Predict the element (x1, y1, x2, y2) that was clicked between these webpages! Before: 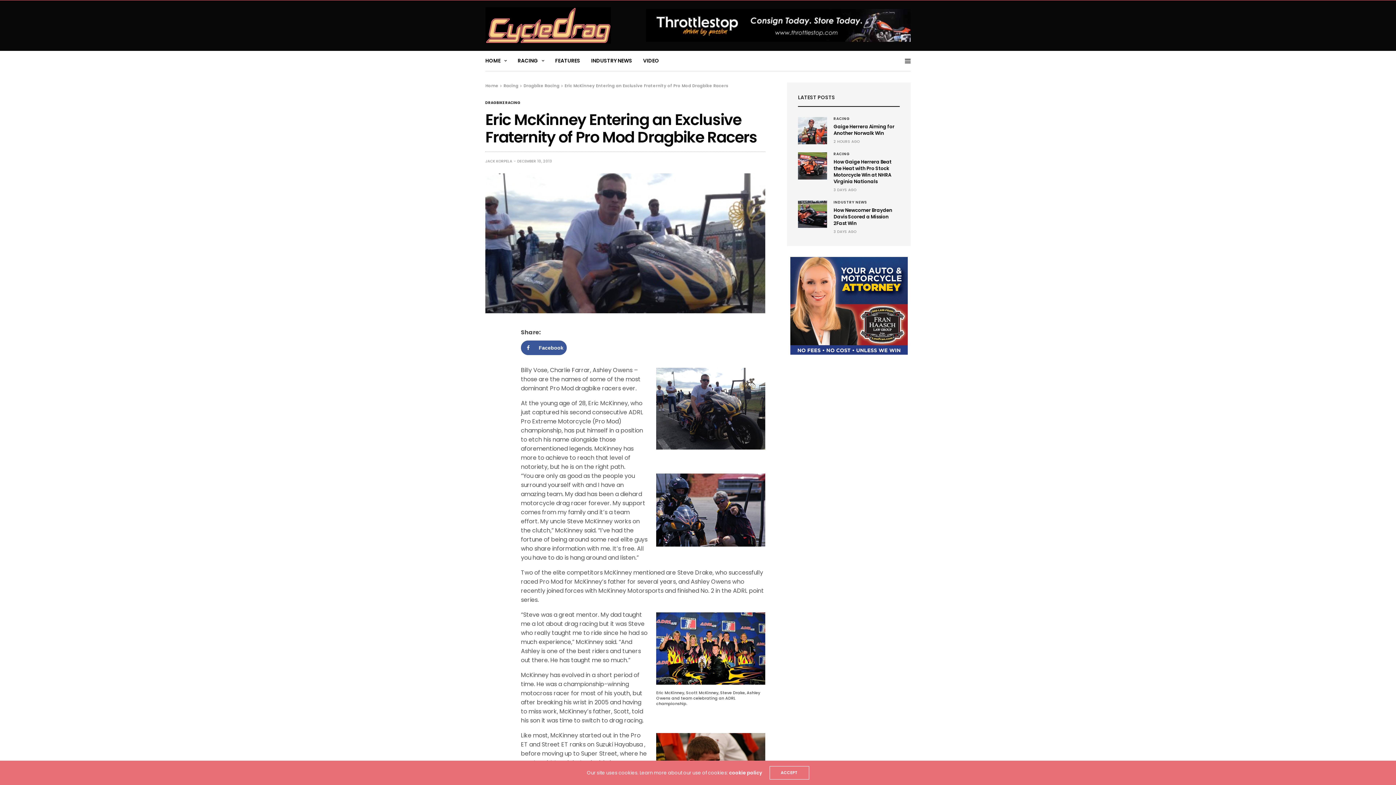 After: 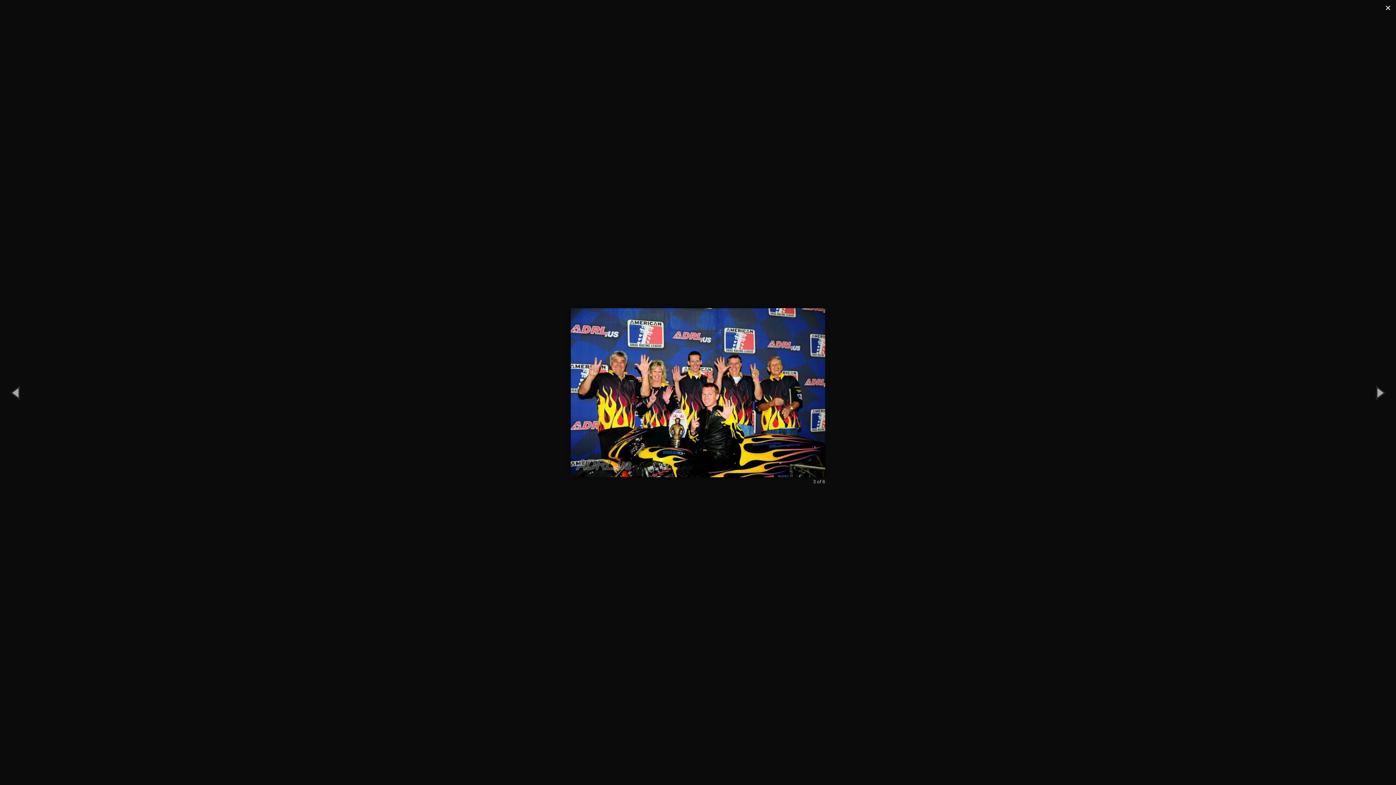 Action: bbox: (656, 644, 765, 652)